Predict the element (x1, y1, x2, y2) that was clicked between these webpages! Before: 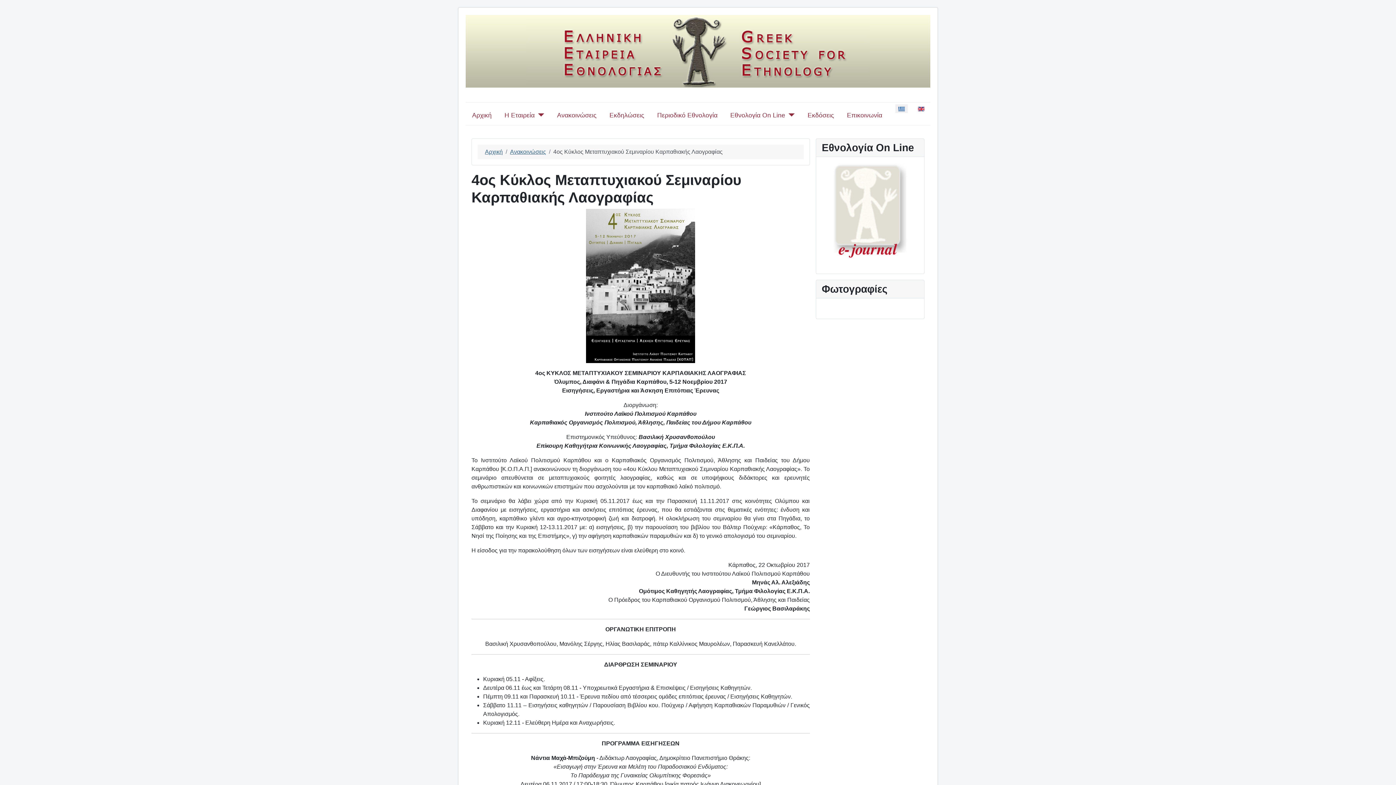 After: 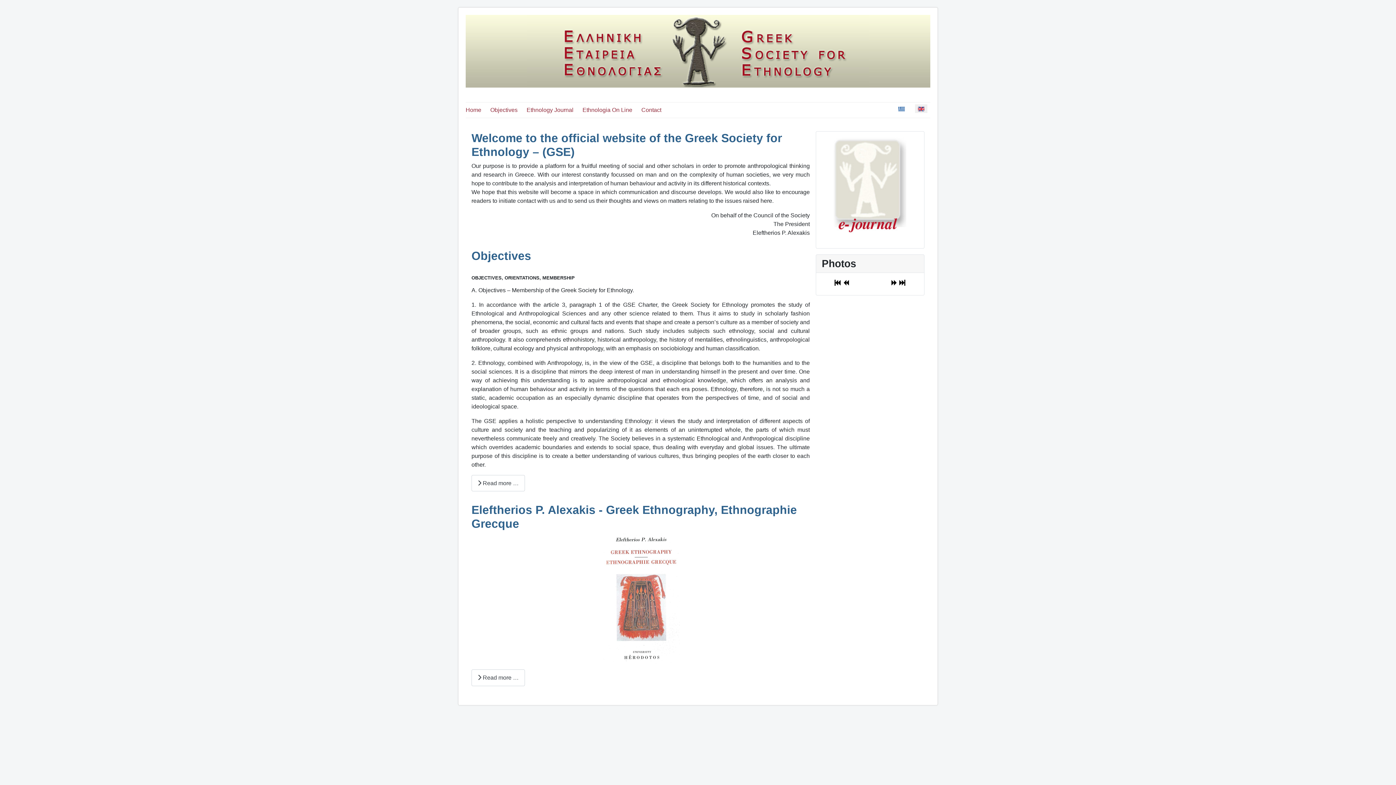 Action: bbox: (915, 102, 927, 114)